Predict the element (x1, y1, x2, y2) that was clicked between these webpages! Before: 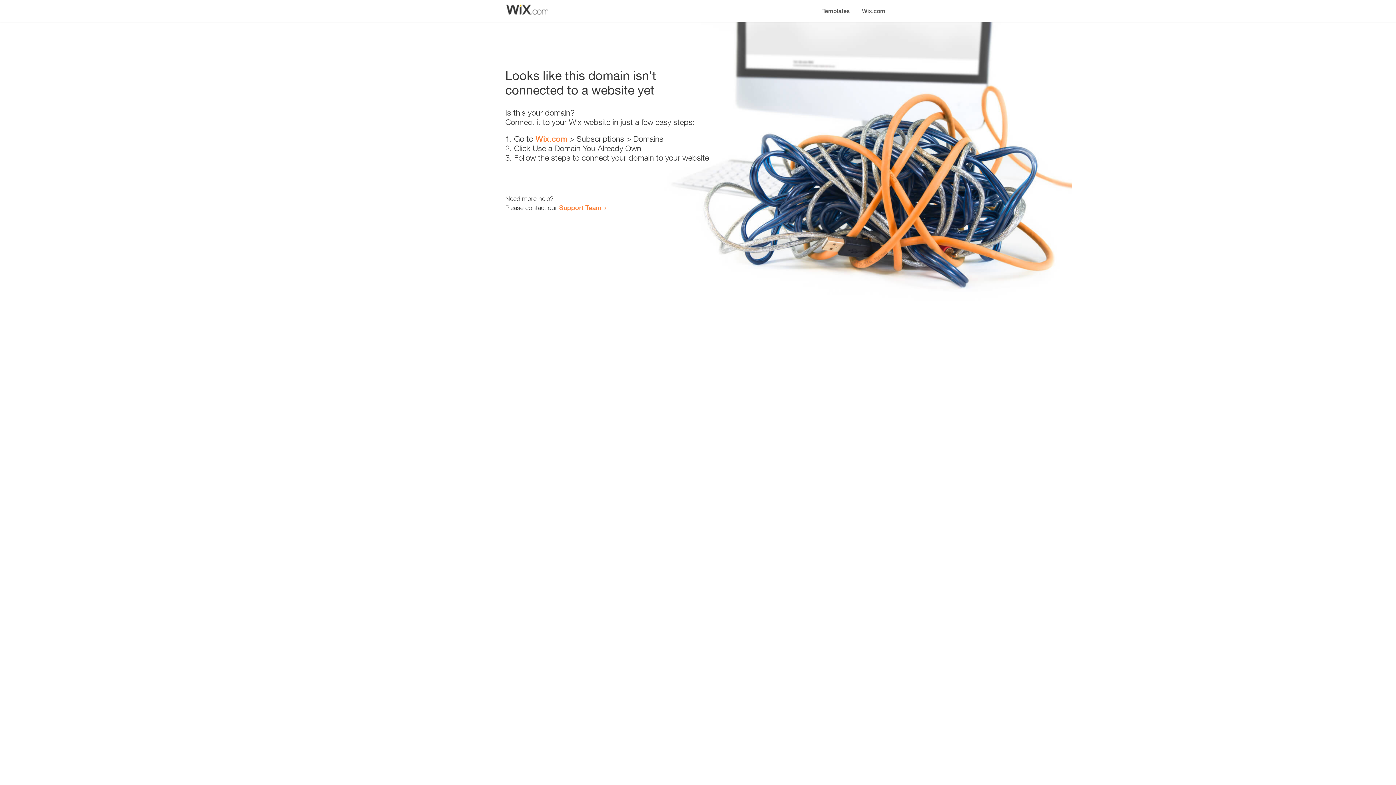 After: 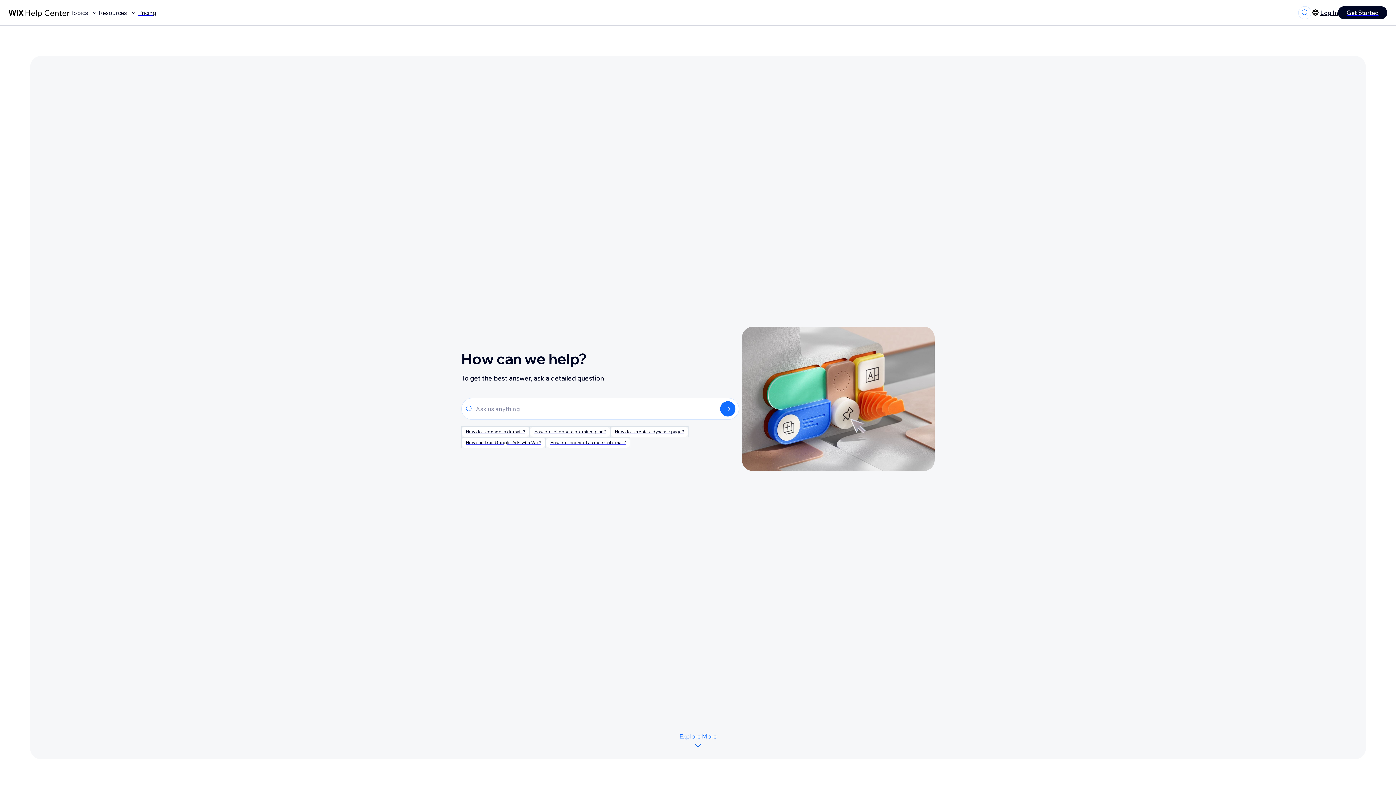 Action: bbox: (559, 203, 601, 211) label: Support Team